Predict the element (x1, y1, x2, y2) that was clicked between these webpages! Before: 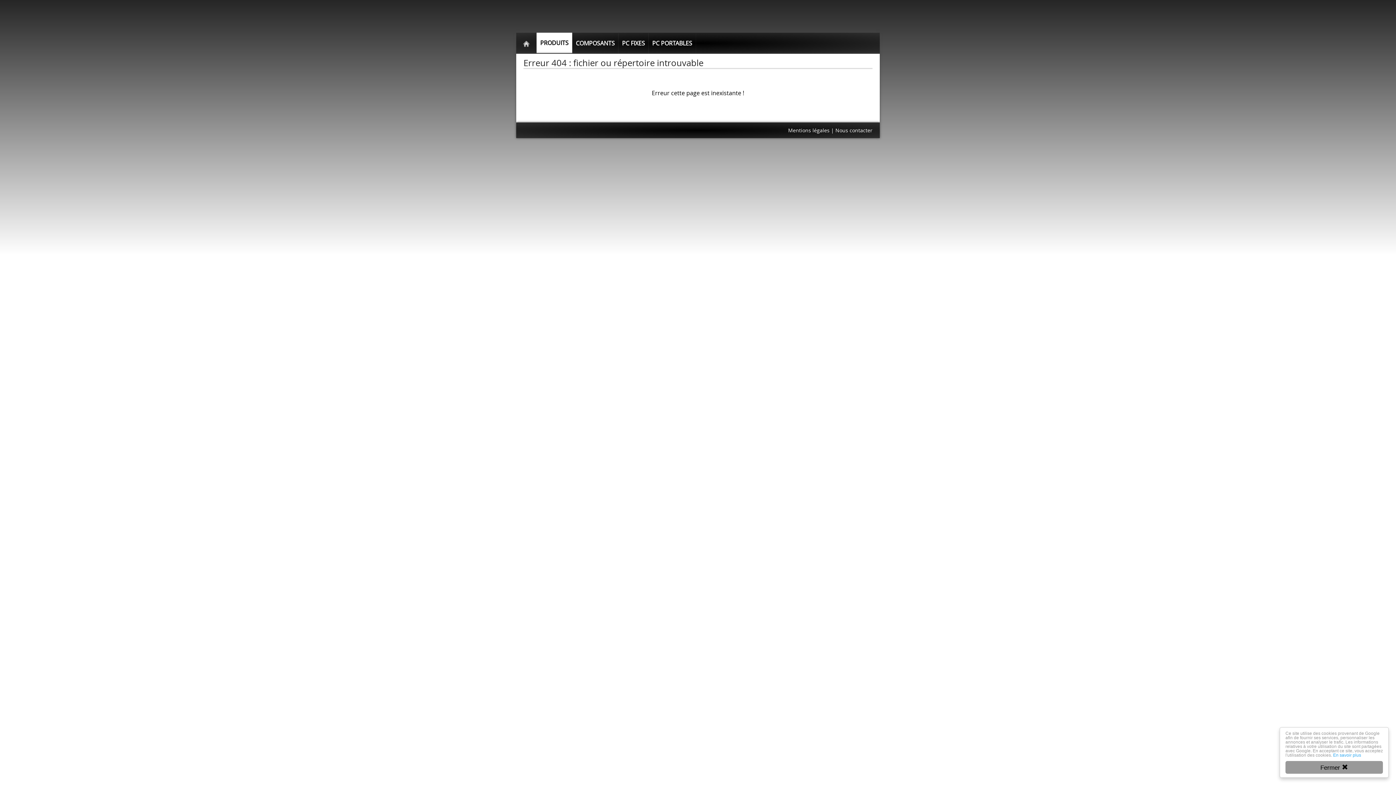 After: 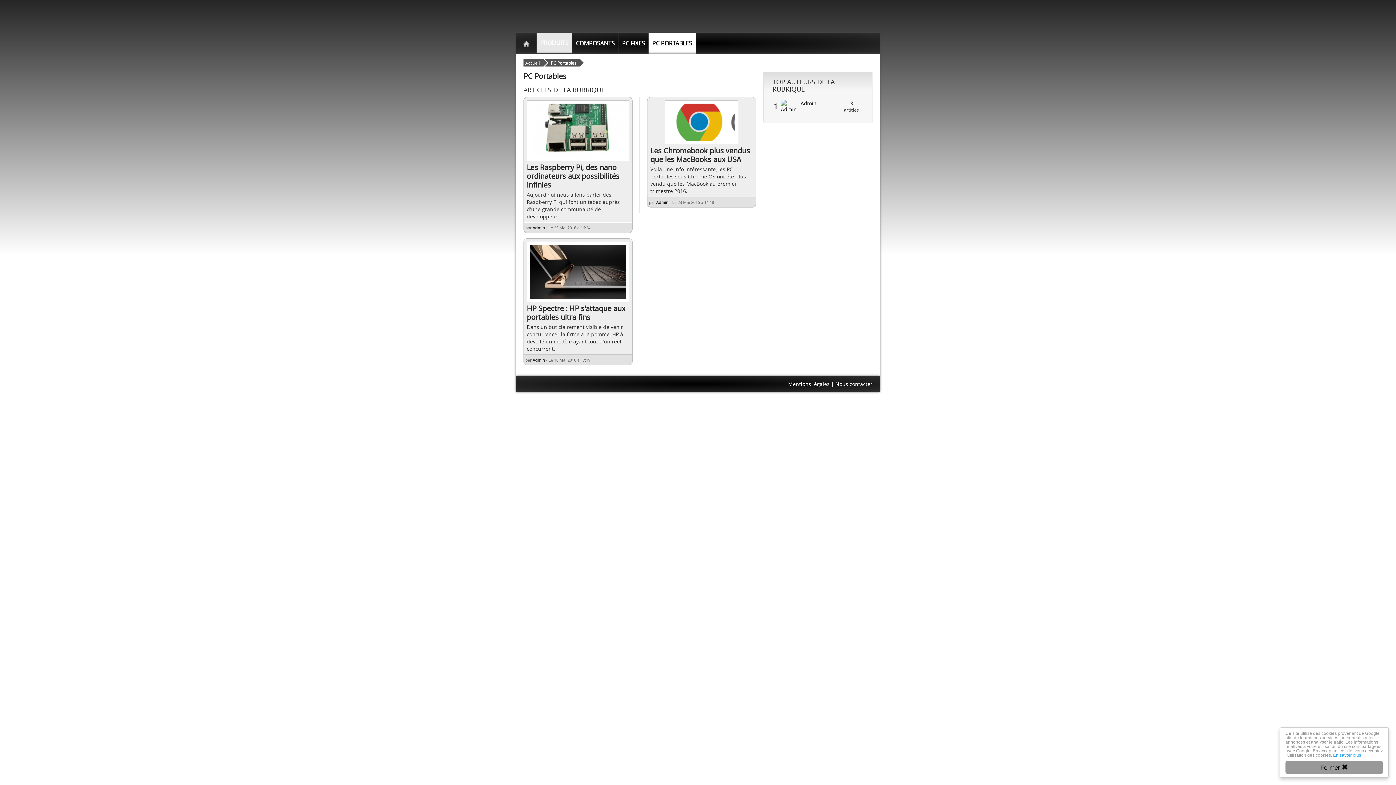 Action: bbox: (648, 32, 696, 53) label: PC PORTABLES